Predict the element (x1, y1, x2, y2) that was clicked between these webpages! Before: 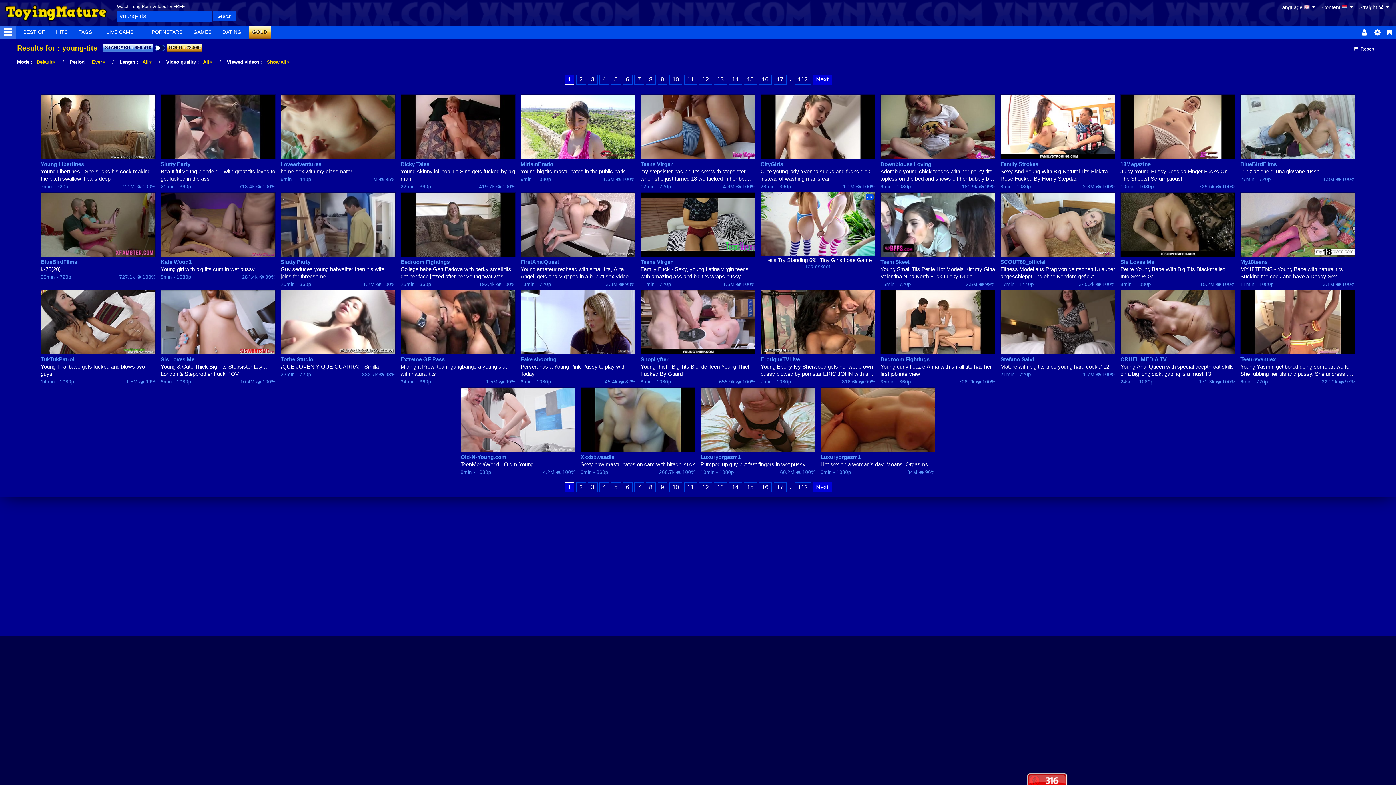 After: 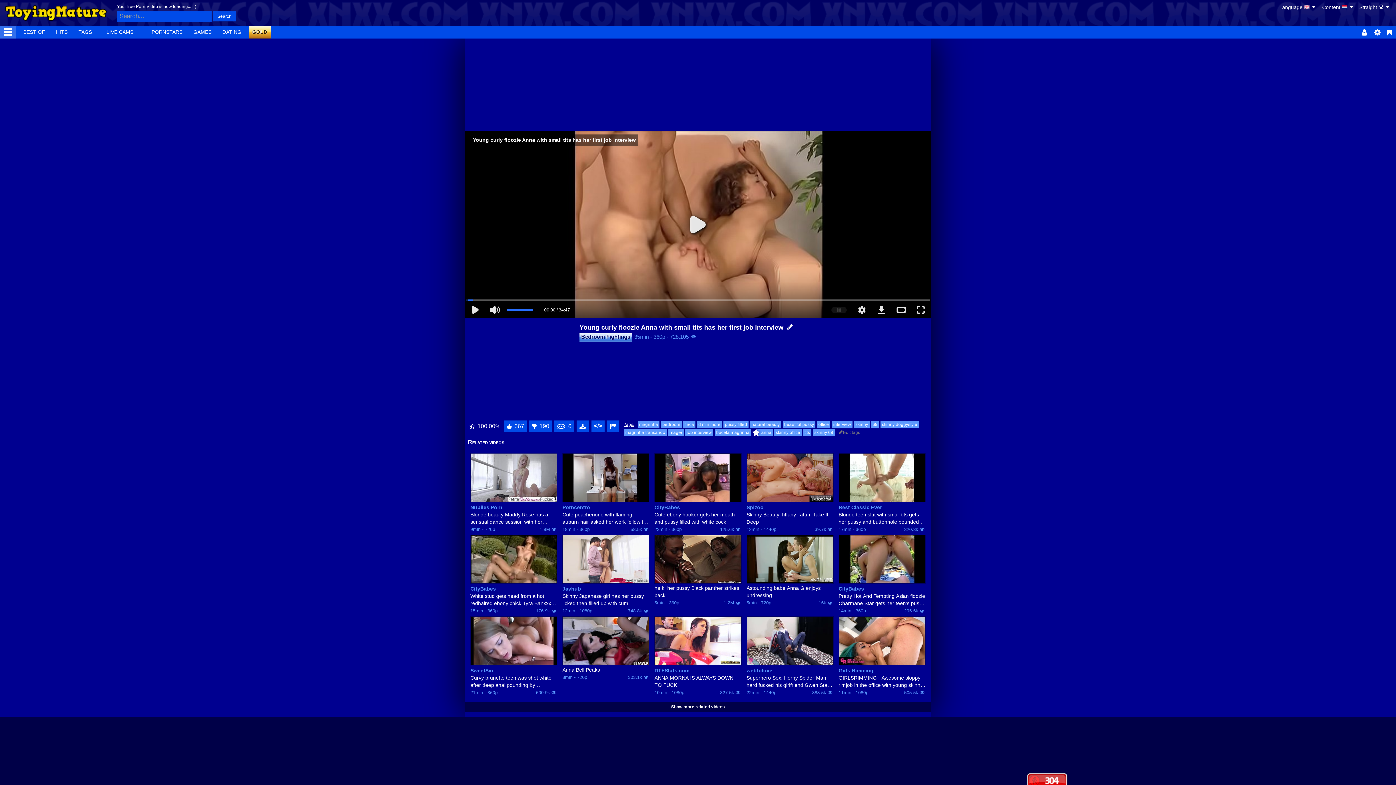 Action: bbox: (880, 363, 995, 377) label: Young curly floozie Anna with small tits has her first job interview